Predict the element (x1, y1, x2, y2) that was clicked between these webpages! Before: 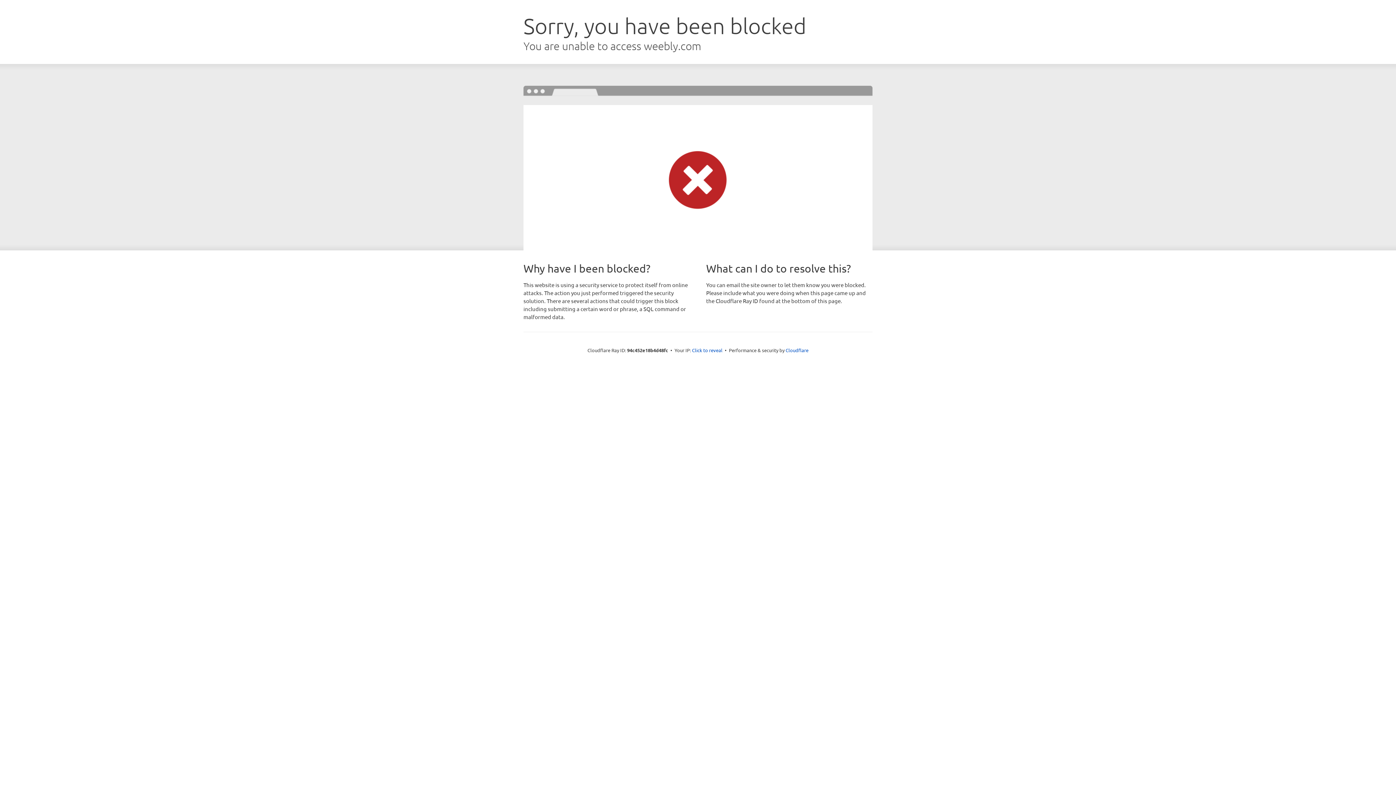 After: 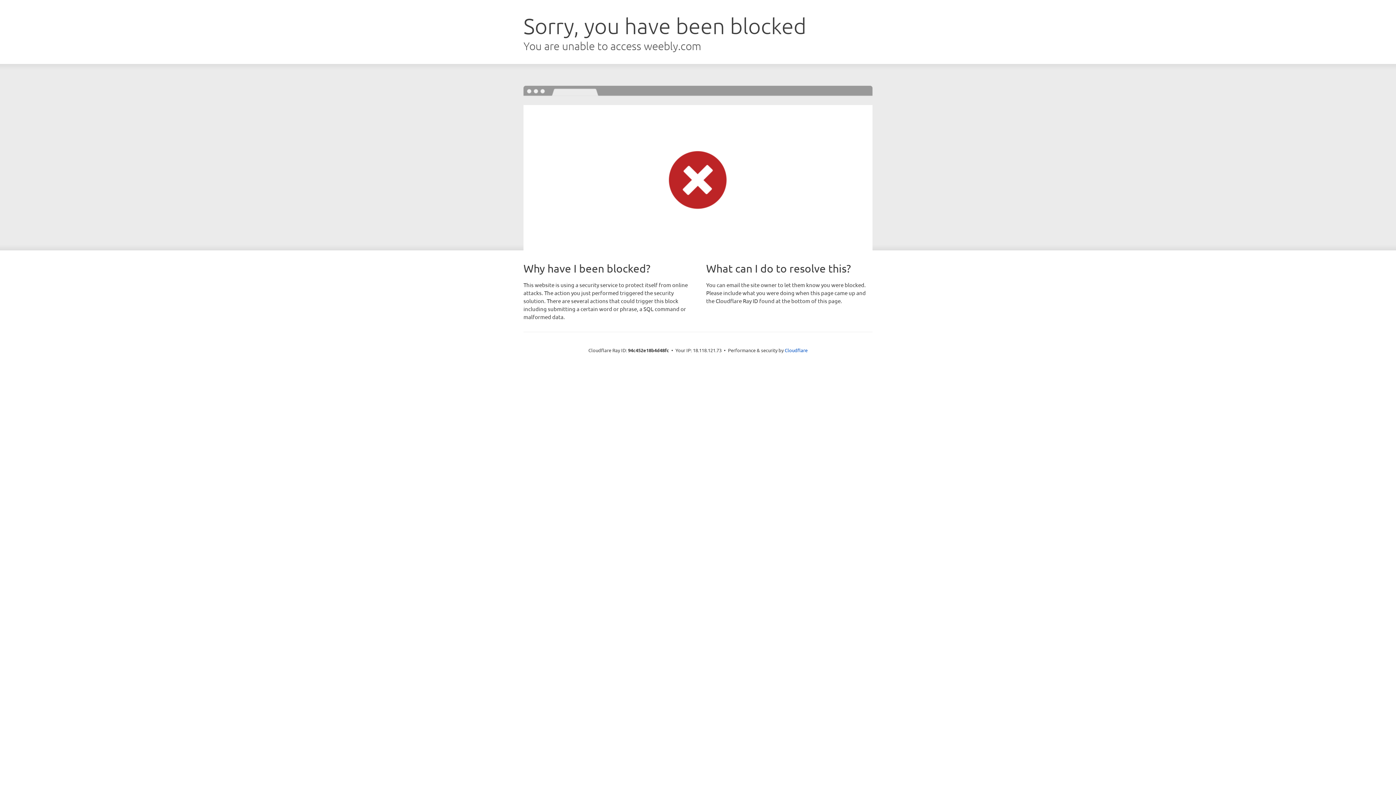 Action: label: Click to reveal bbox: (692, 346, 722, 353)